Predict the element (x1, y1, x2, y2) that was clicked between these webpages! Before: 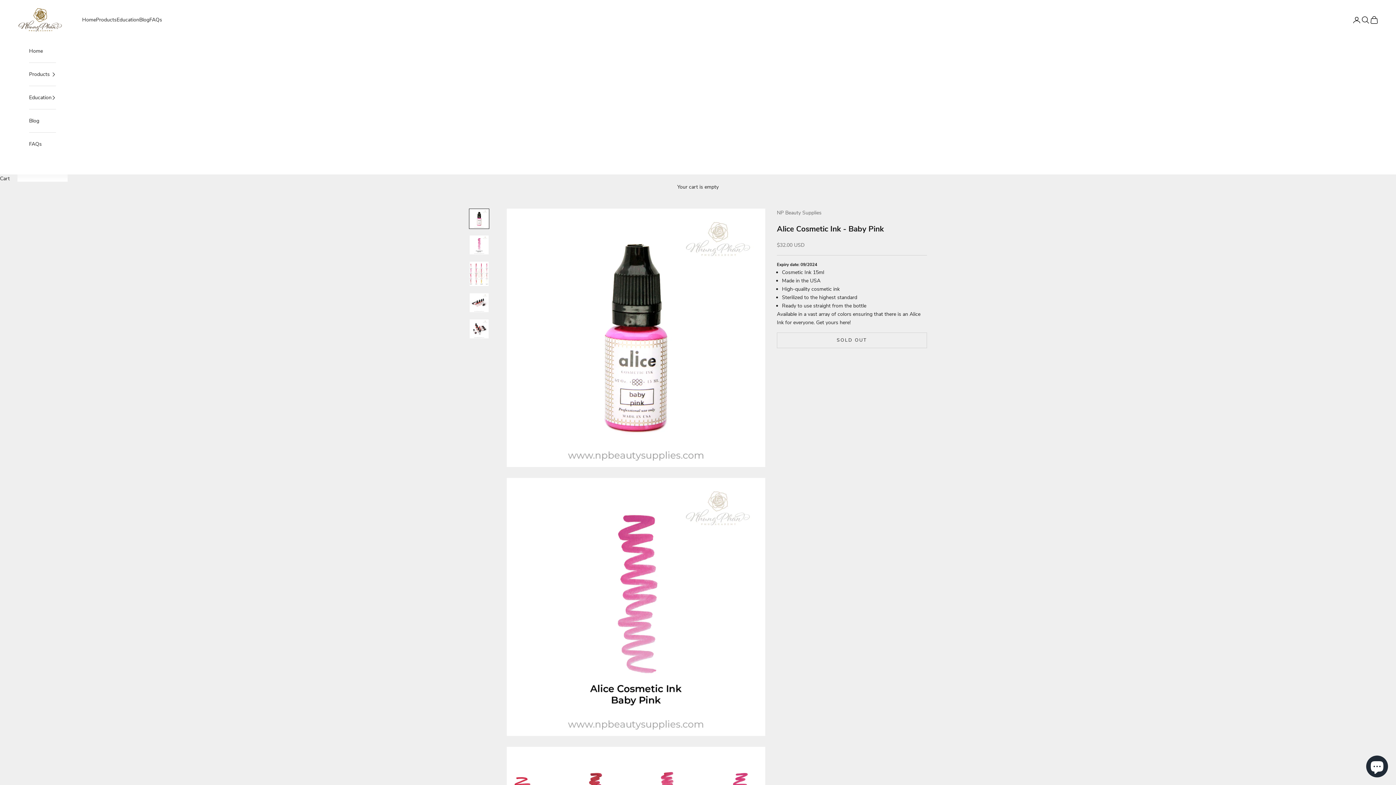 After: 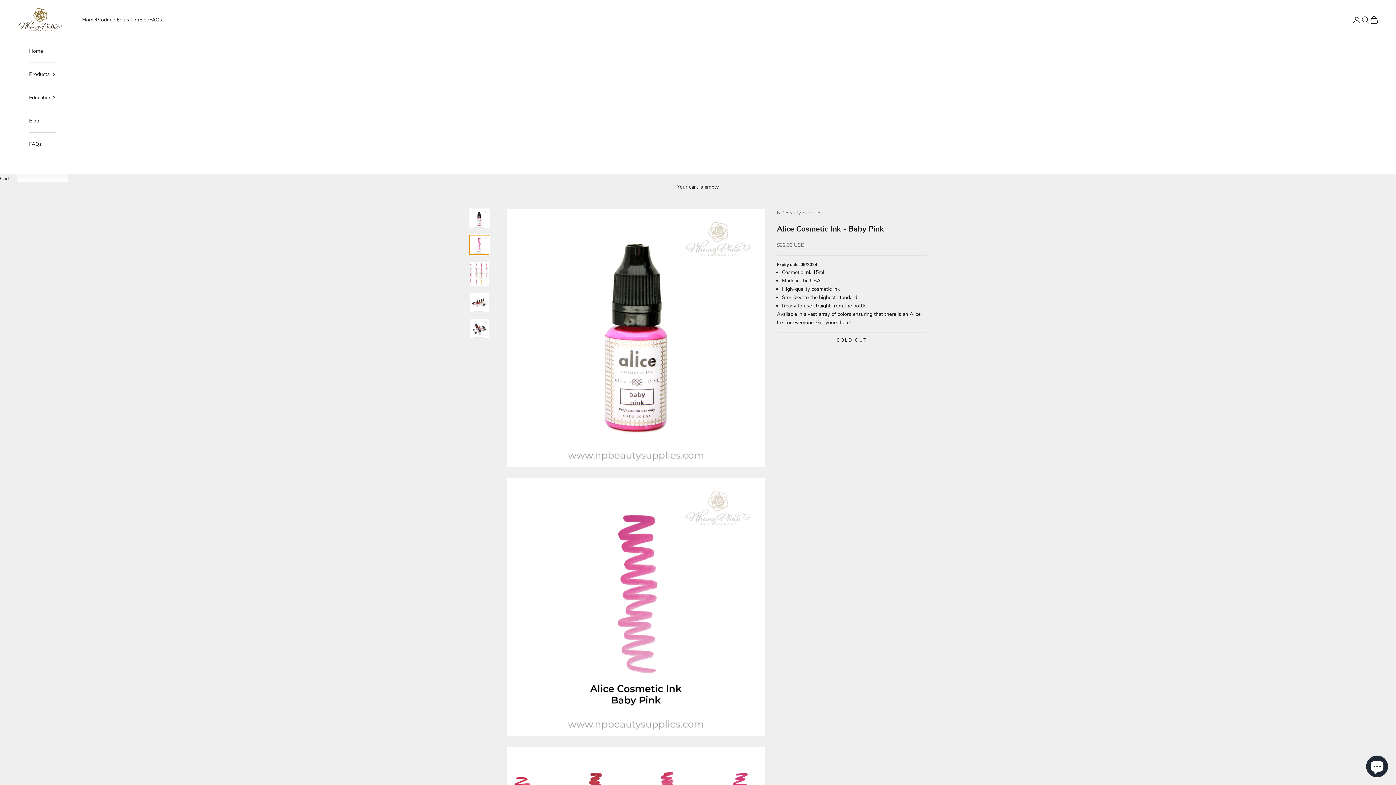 Action: bbox: (469, 234, 489, 255) label: Go to item 2